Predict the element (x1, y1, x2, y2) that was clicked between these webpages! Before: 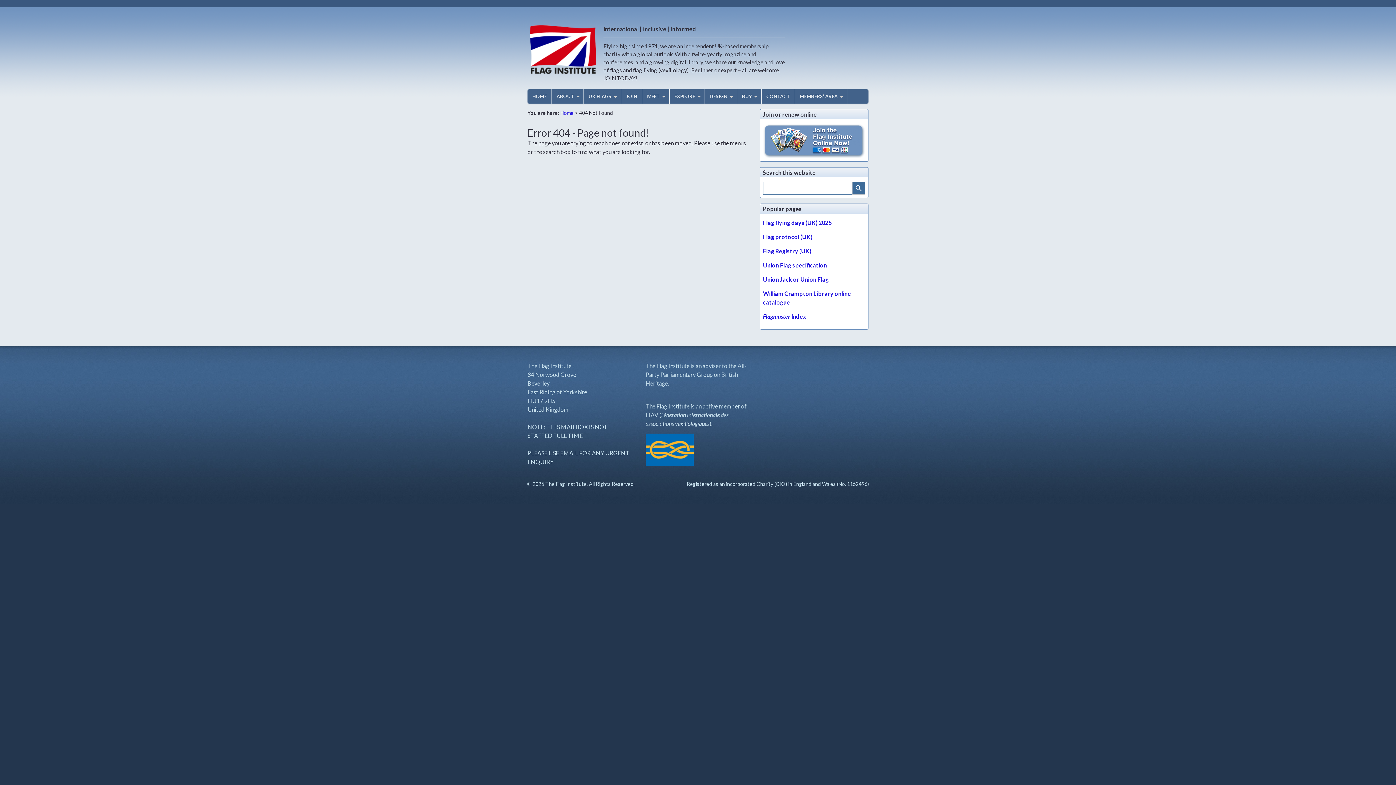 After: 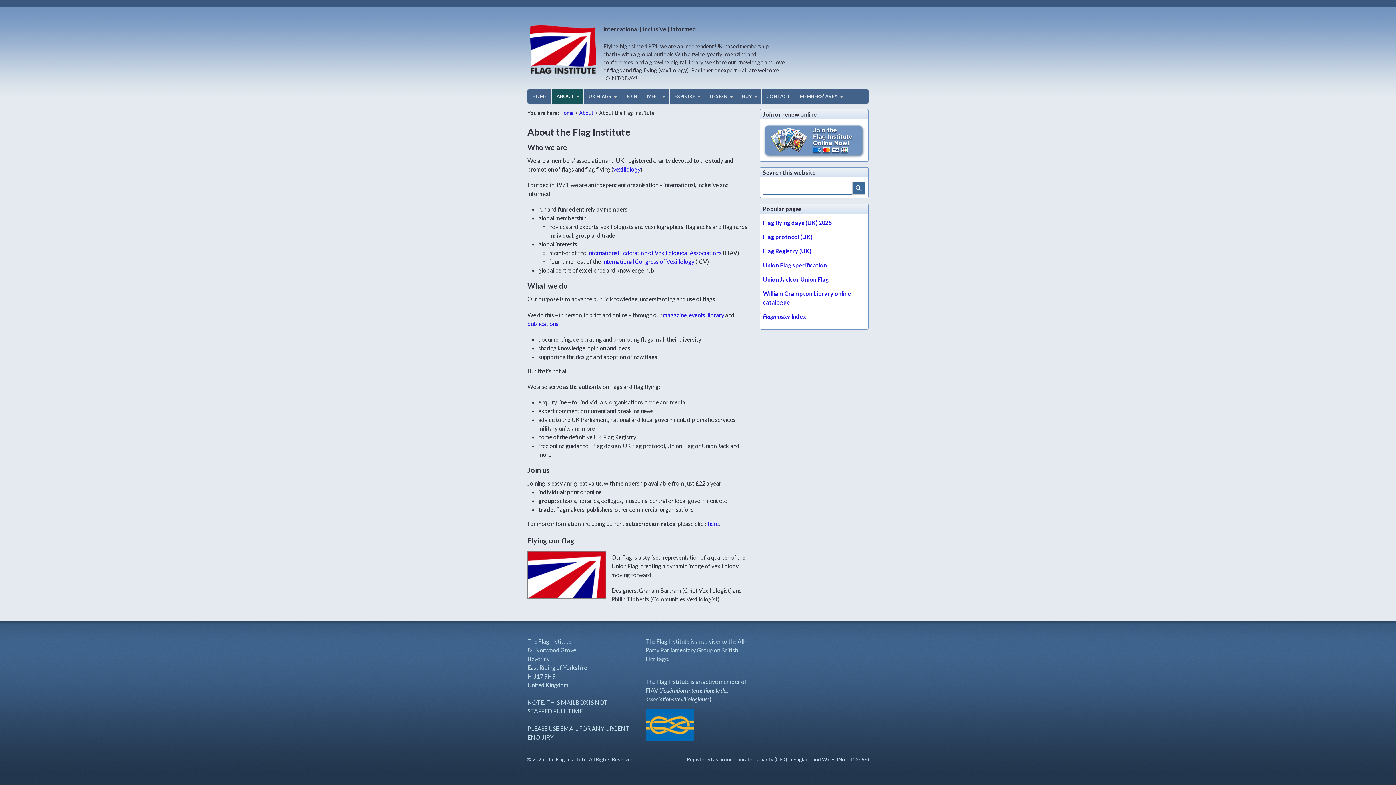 Action: label: ABOUT bbox: (552, 89, 583, 103)